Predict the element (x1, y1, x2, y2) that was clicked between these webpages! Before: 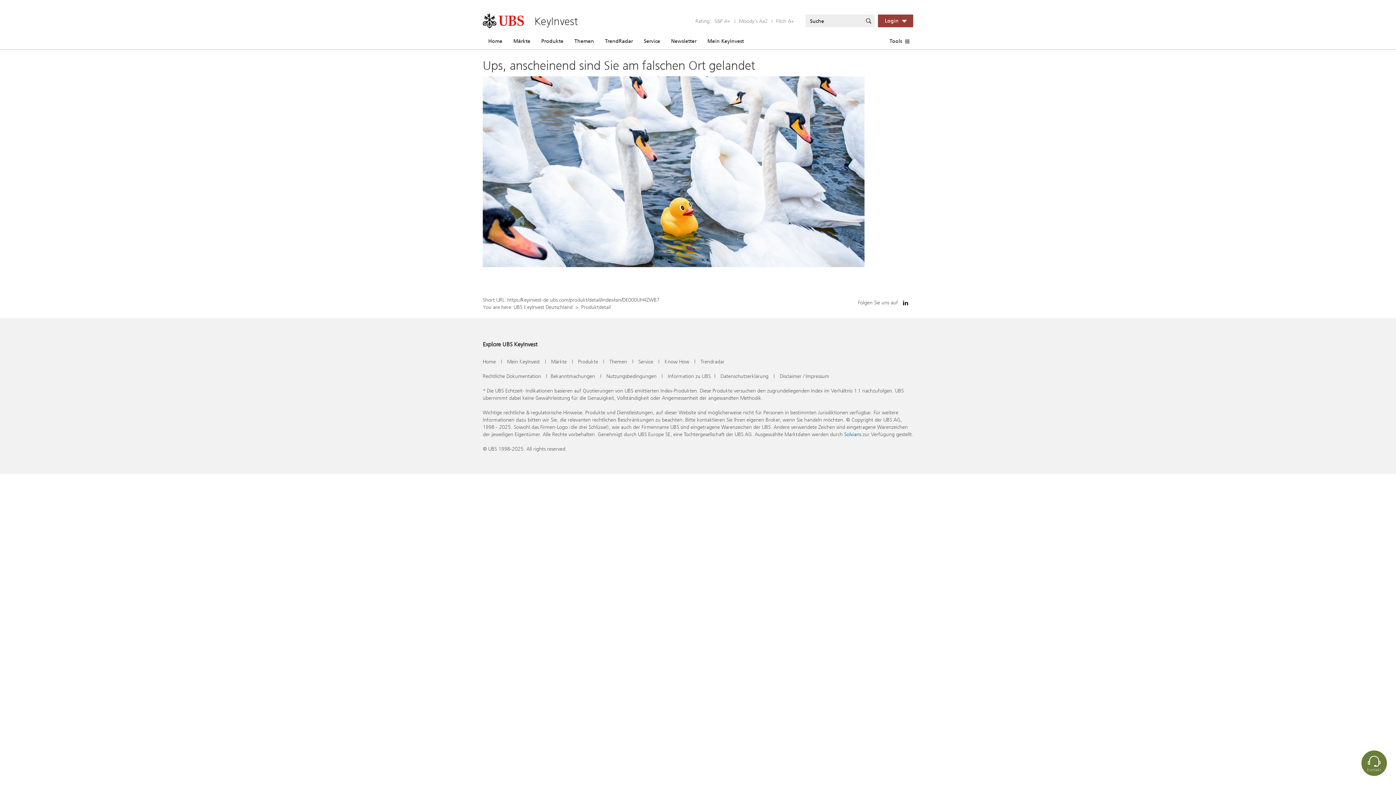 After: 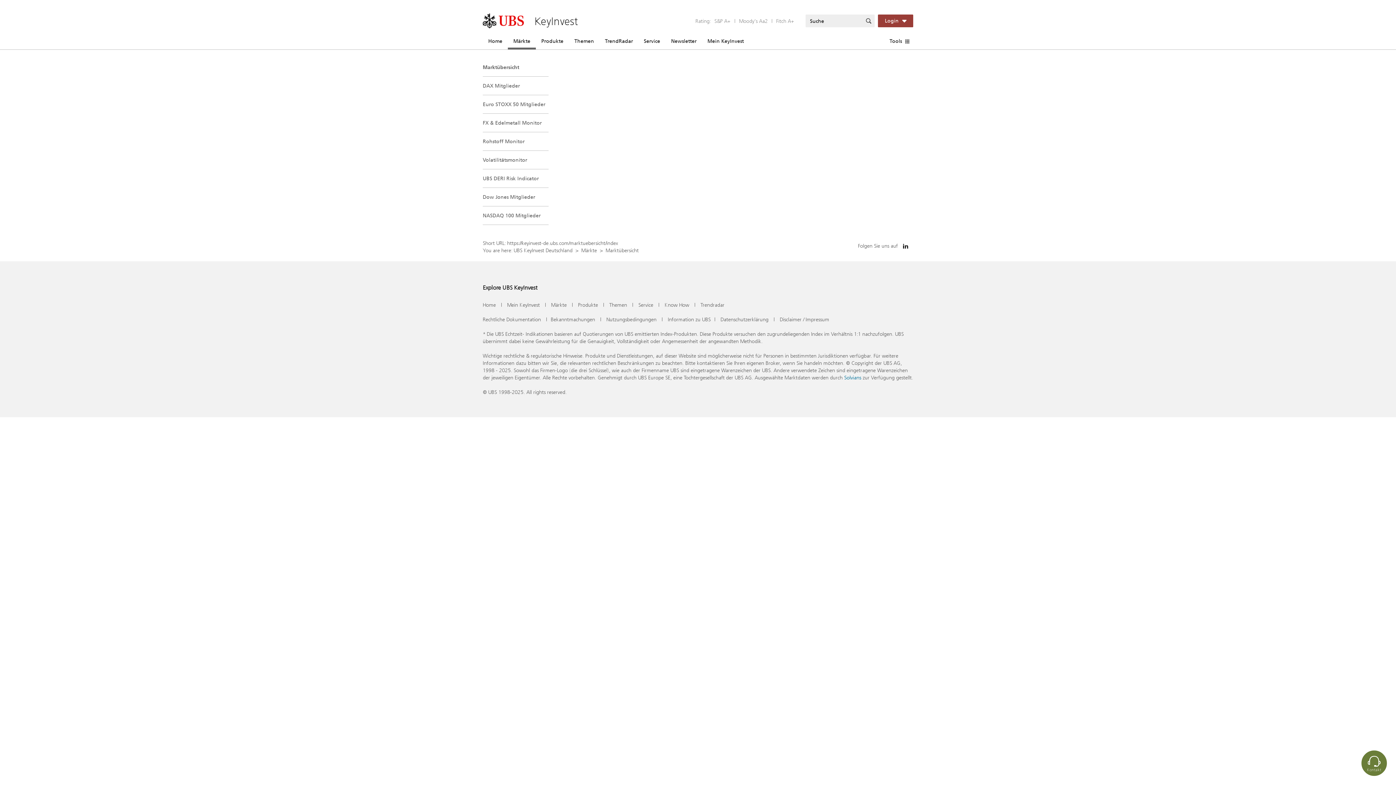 Action: label: Märkte bbox: (551, 358, 566, 365)